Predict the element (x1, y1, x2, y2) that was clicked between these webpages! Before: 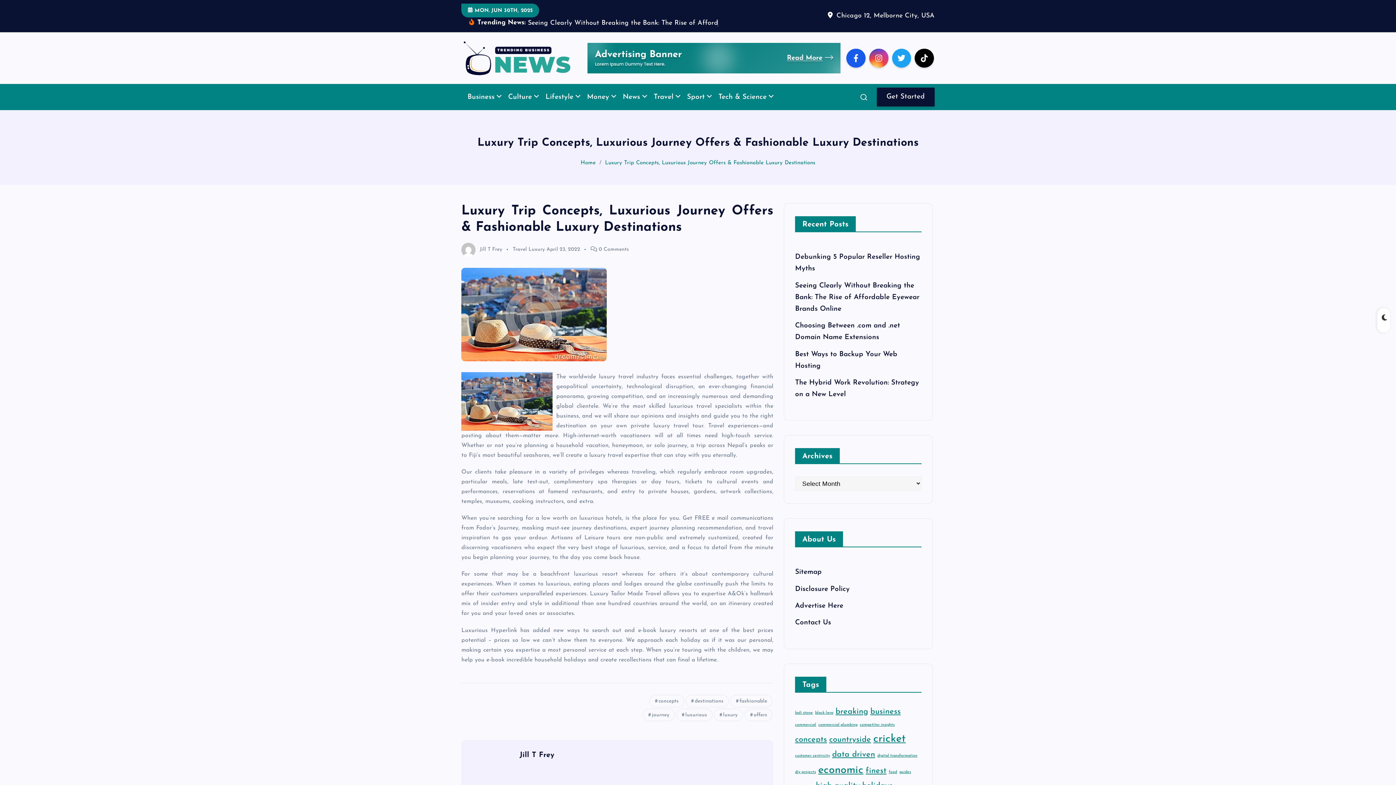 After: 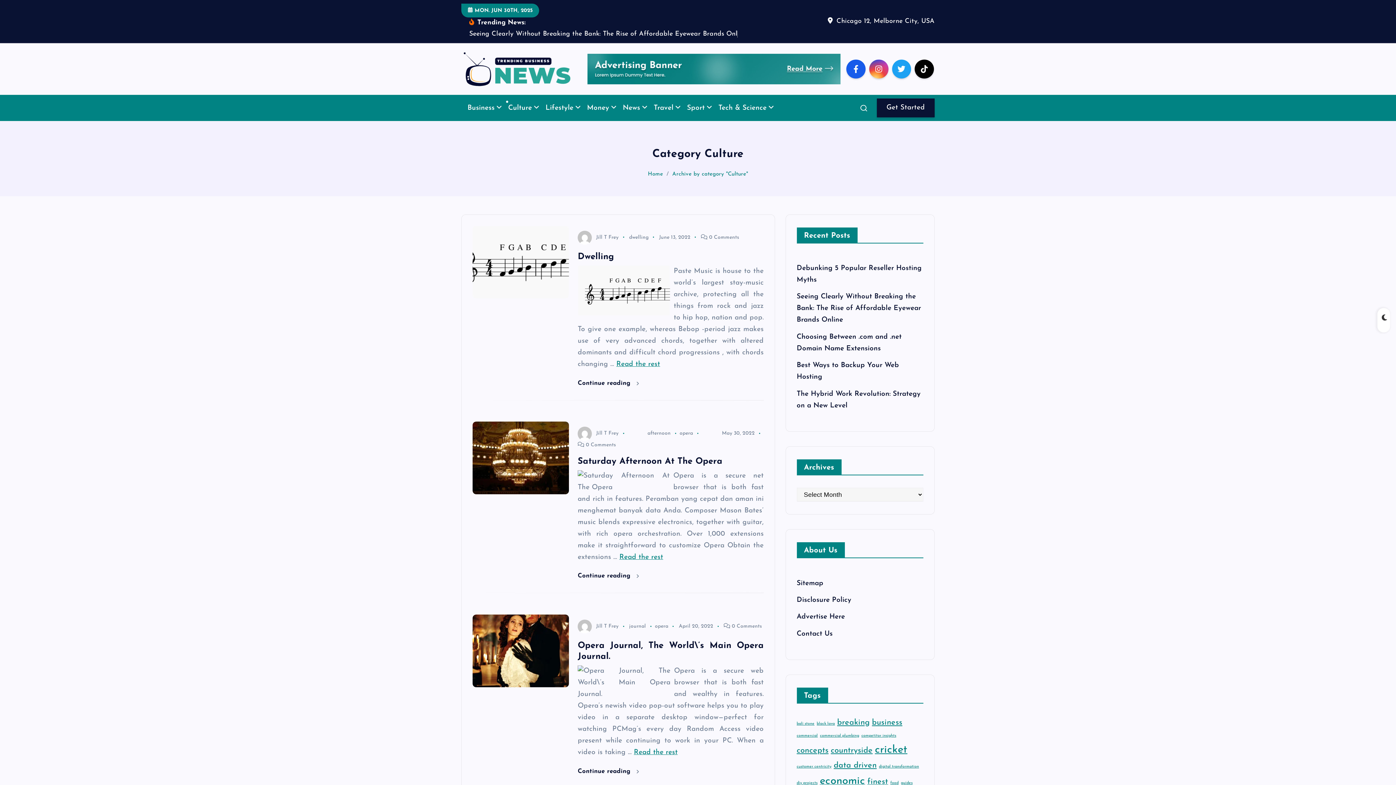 Action: bbox: (503, 84, 539, 109) label: Culture